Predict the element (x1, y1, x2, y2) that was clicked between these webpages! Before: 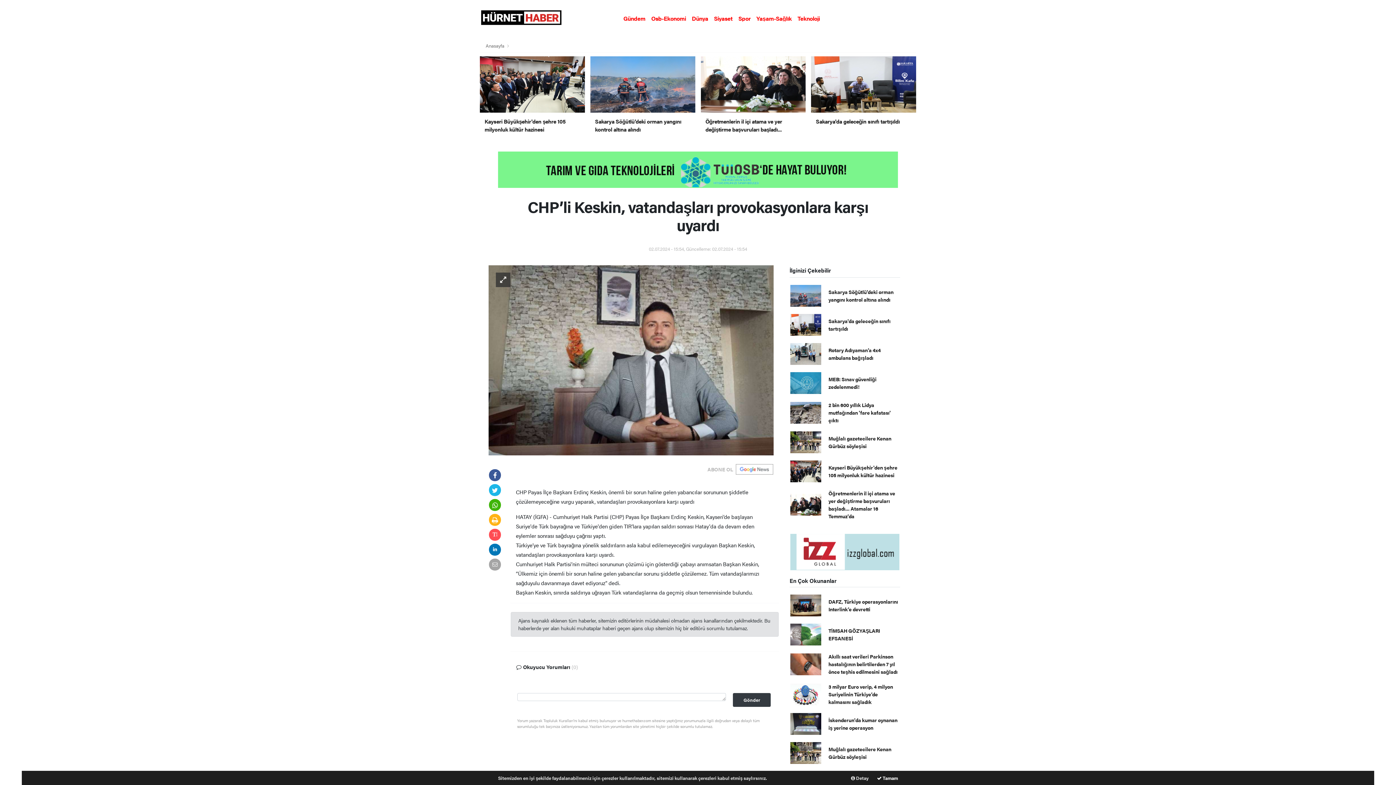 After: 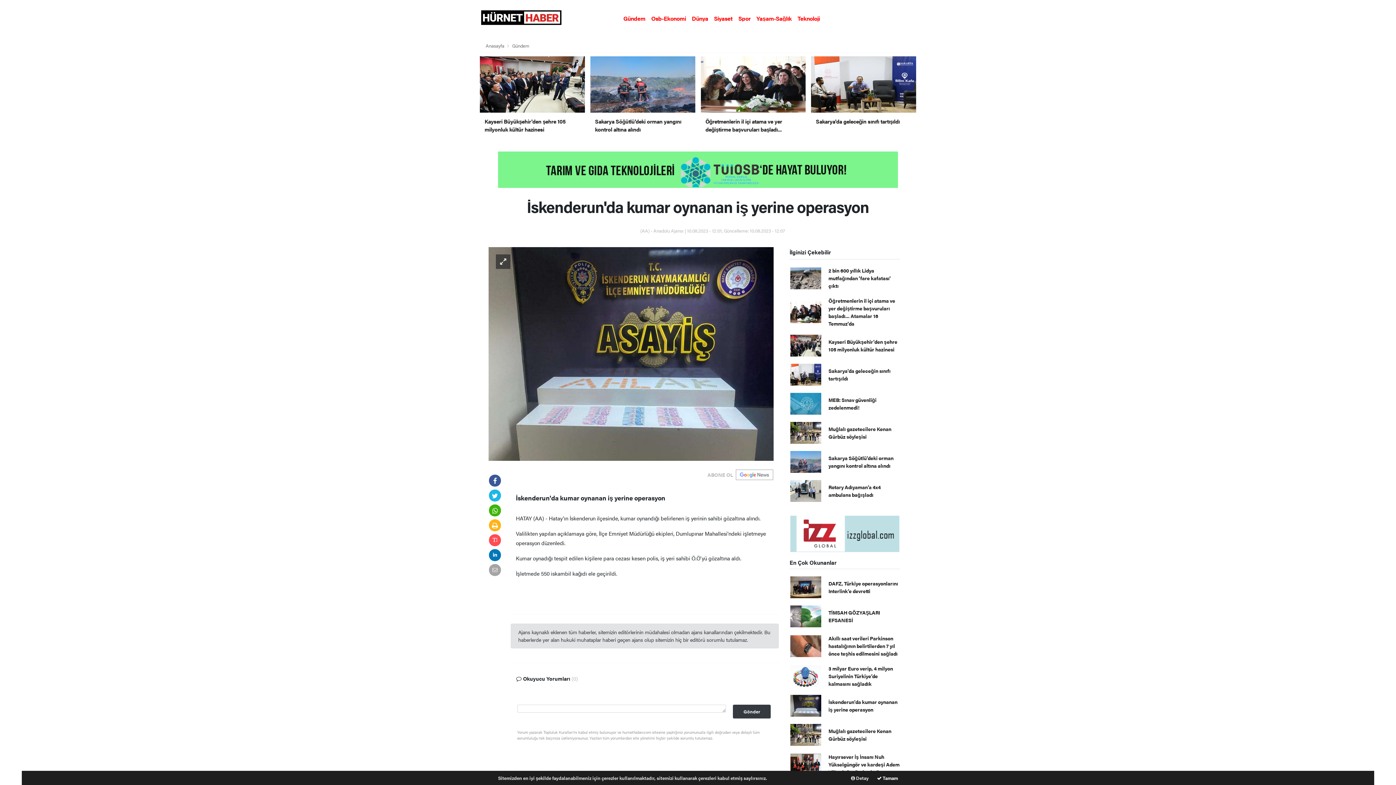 Action: bbox: (828, 716, 897, 731) label: İskenderun'da kumar oynanan iş yerine operasyon